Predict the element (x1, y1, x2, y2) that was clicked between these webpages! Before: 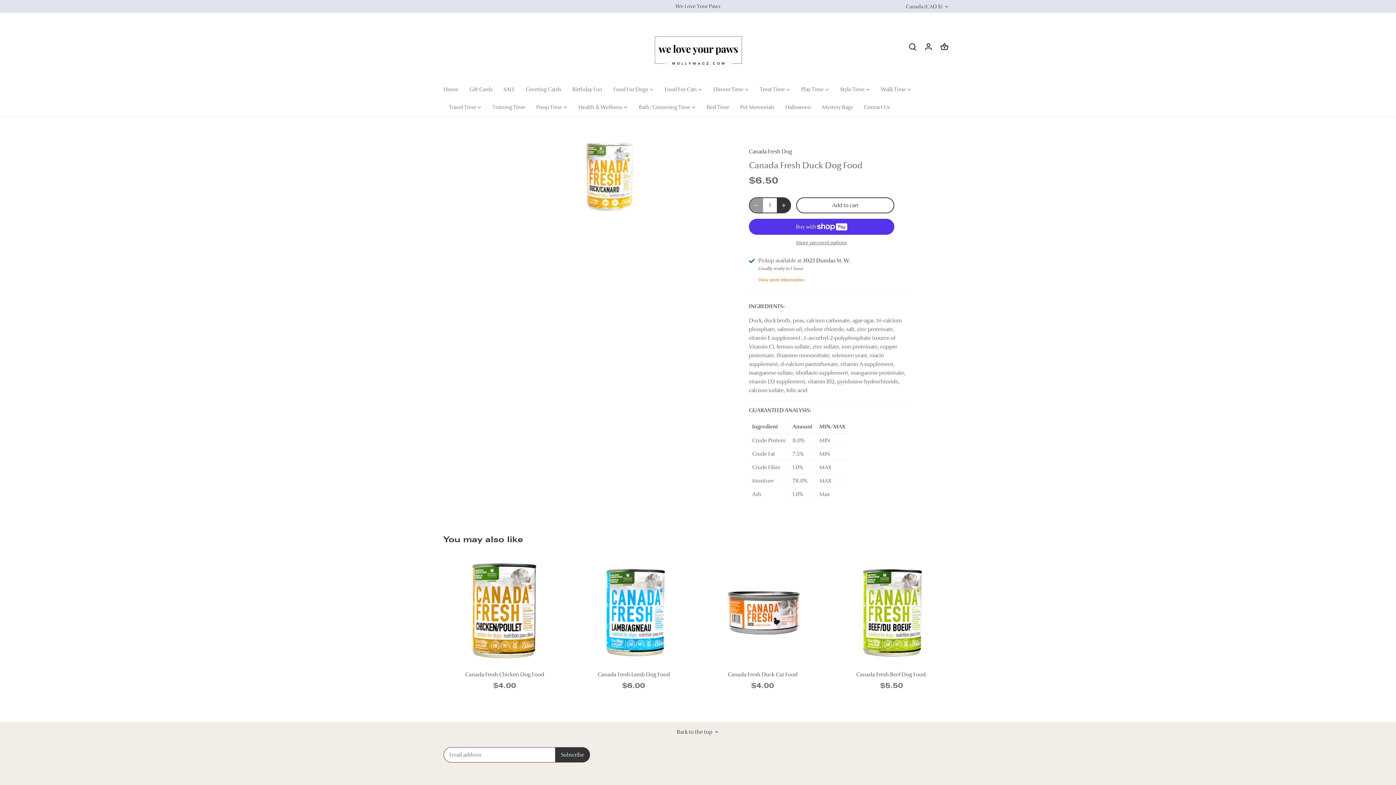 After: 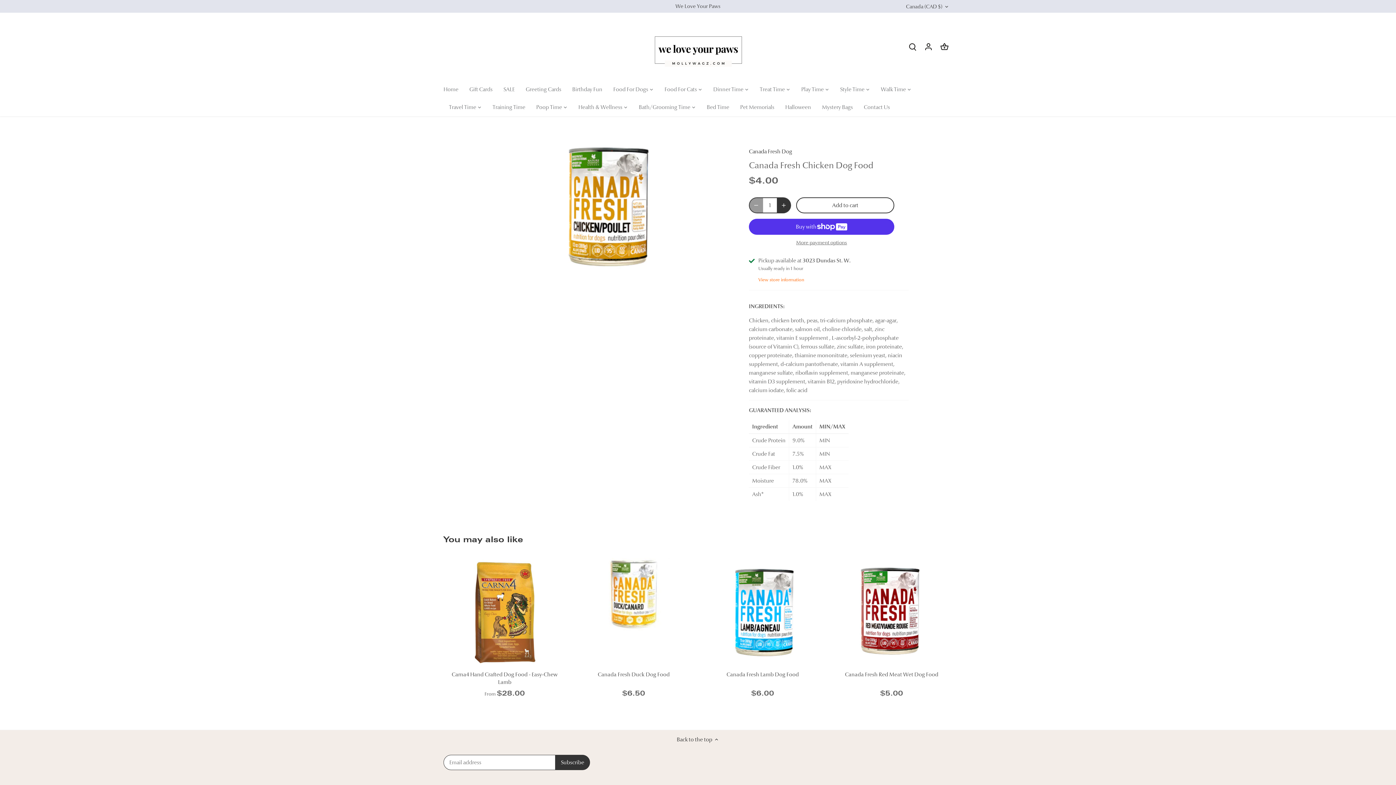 Action: label: Canada Fresh Chicken Dog Food bbox: (451, 558, 558, 665)